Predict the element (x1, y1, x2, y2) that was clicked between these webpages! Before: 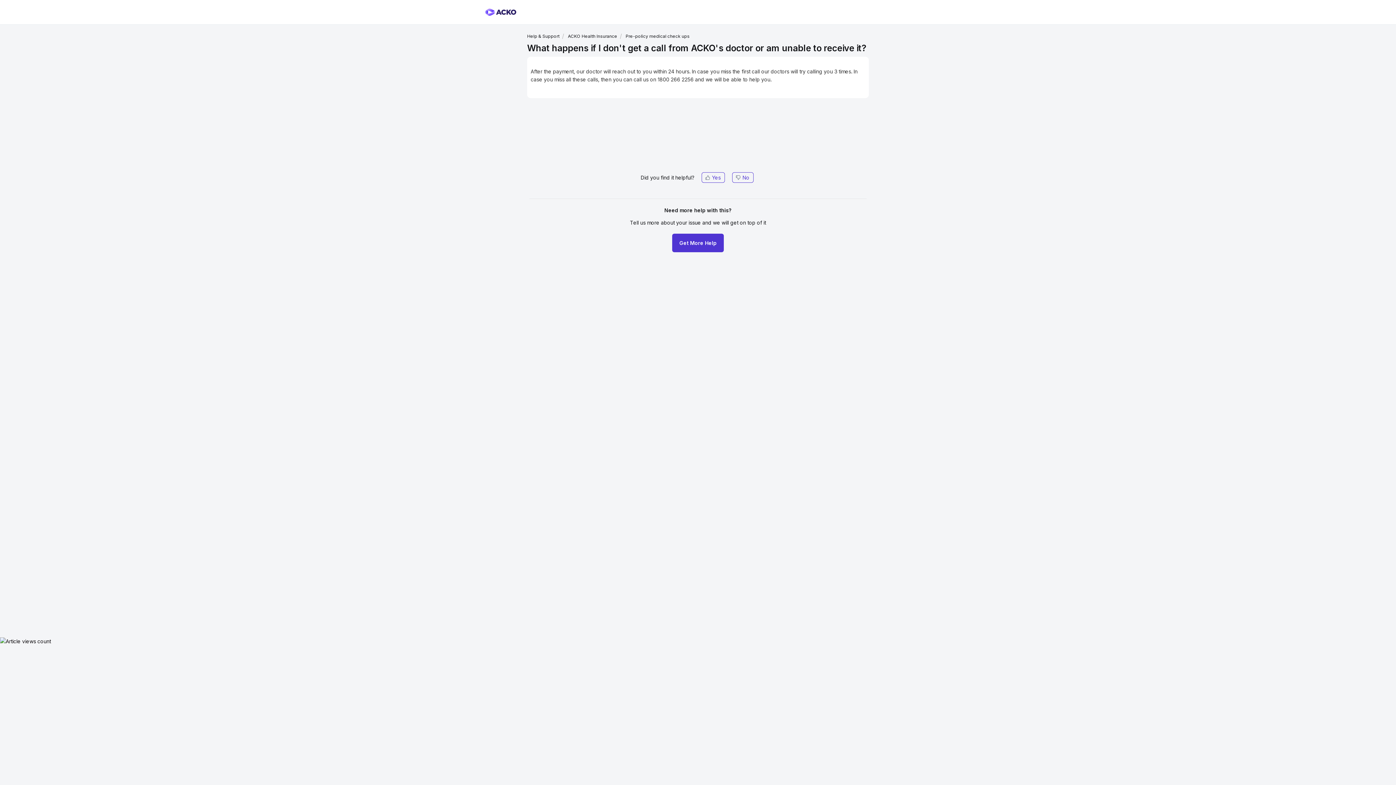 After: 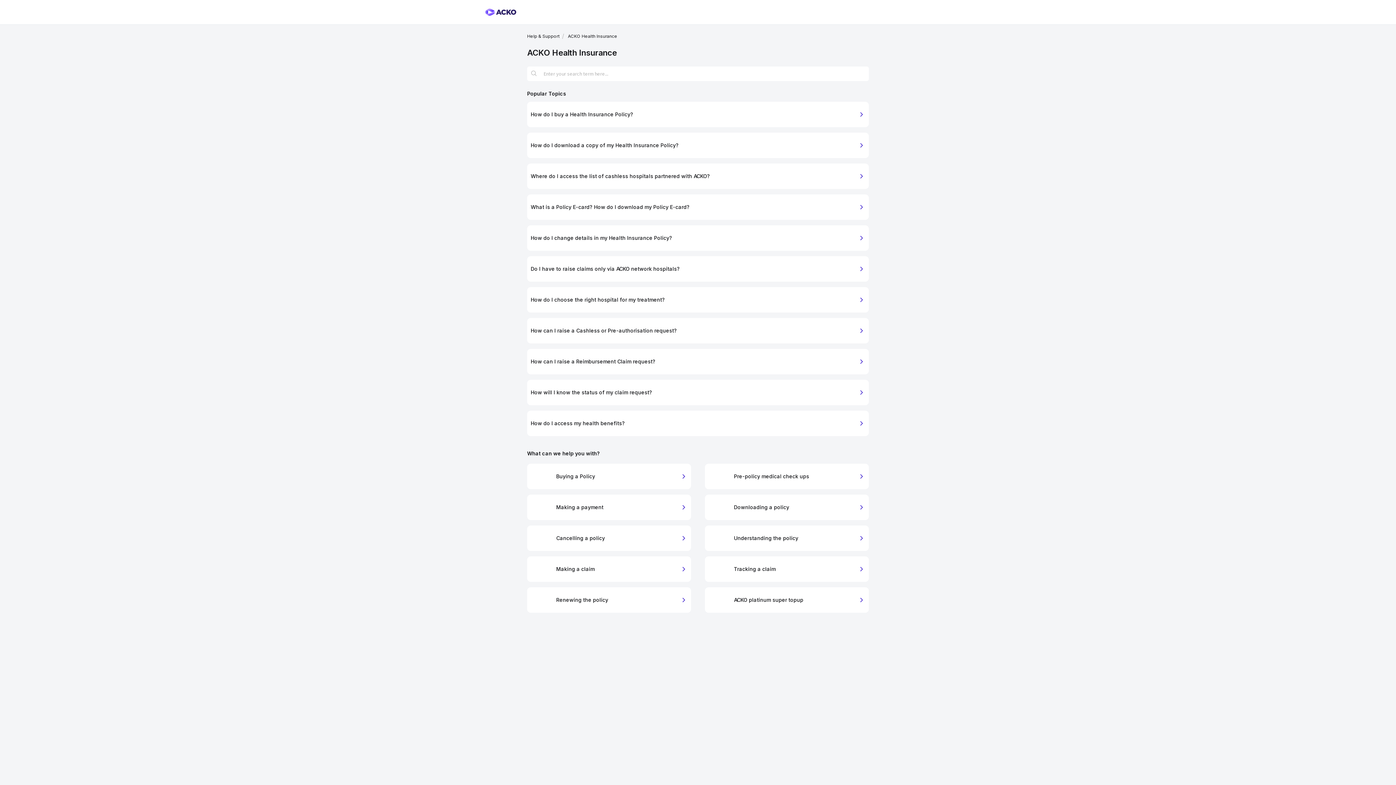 Action: label: ACKO Health Insurance bbox: (562, 32, 617, 40)